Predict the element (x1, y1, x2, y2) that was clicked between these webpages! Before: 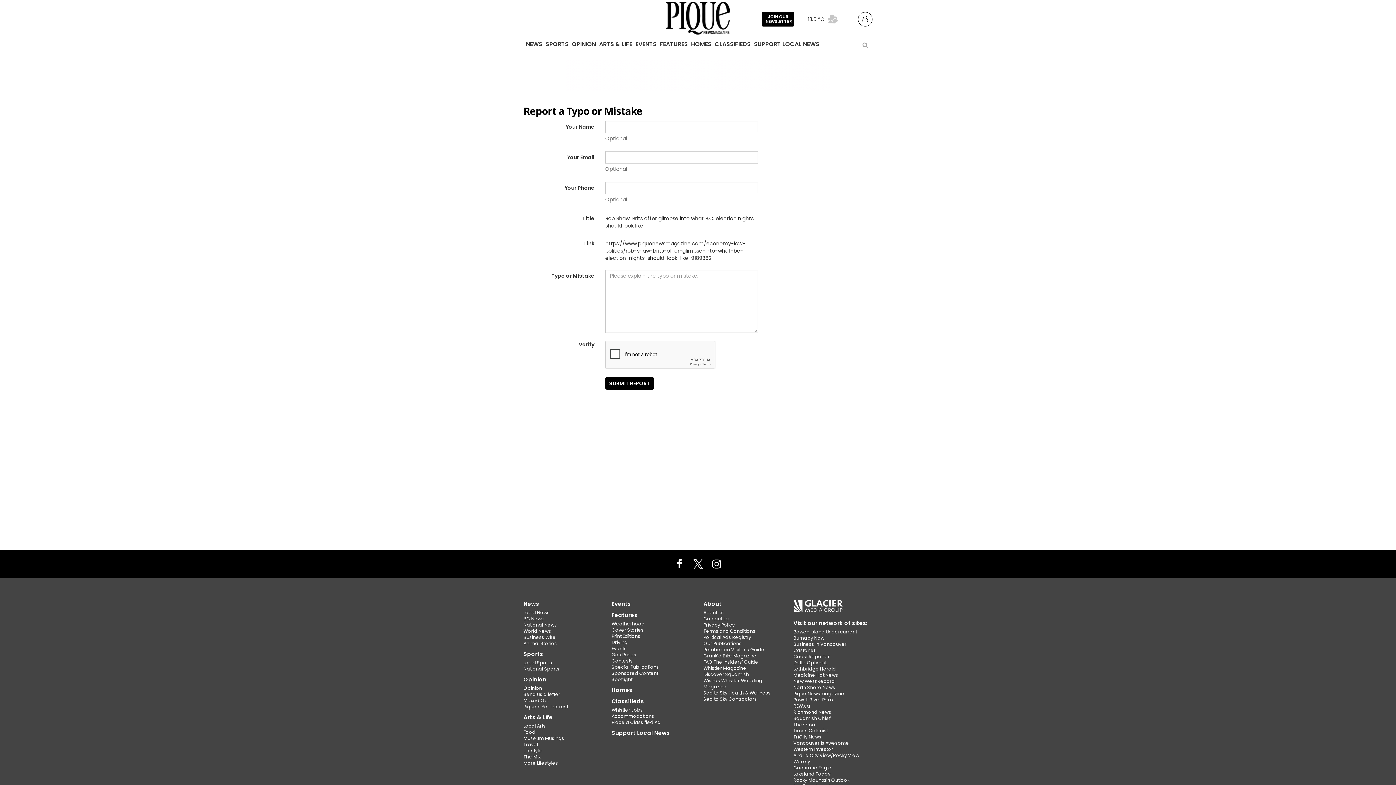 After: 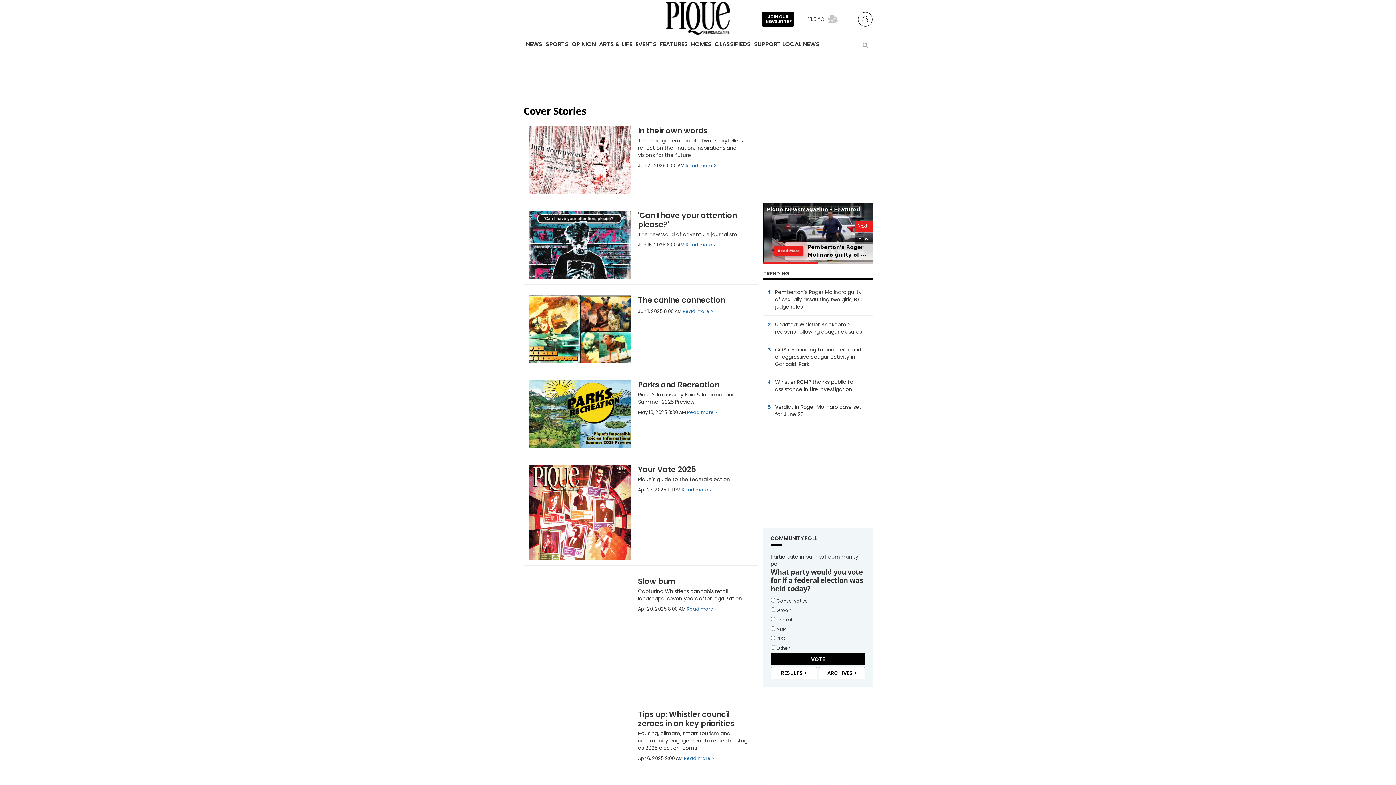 Action: bbox: (611, 627, 643, 633) label: Cover Stories